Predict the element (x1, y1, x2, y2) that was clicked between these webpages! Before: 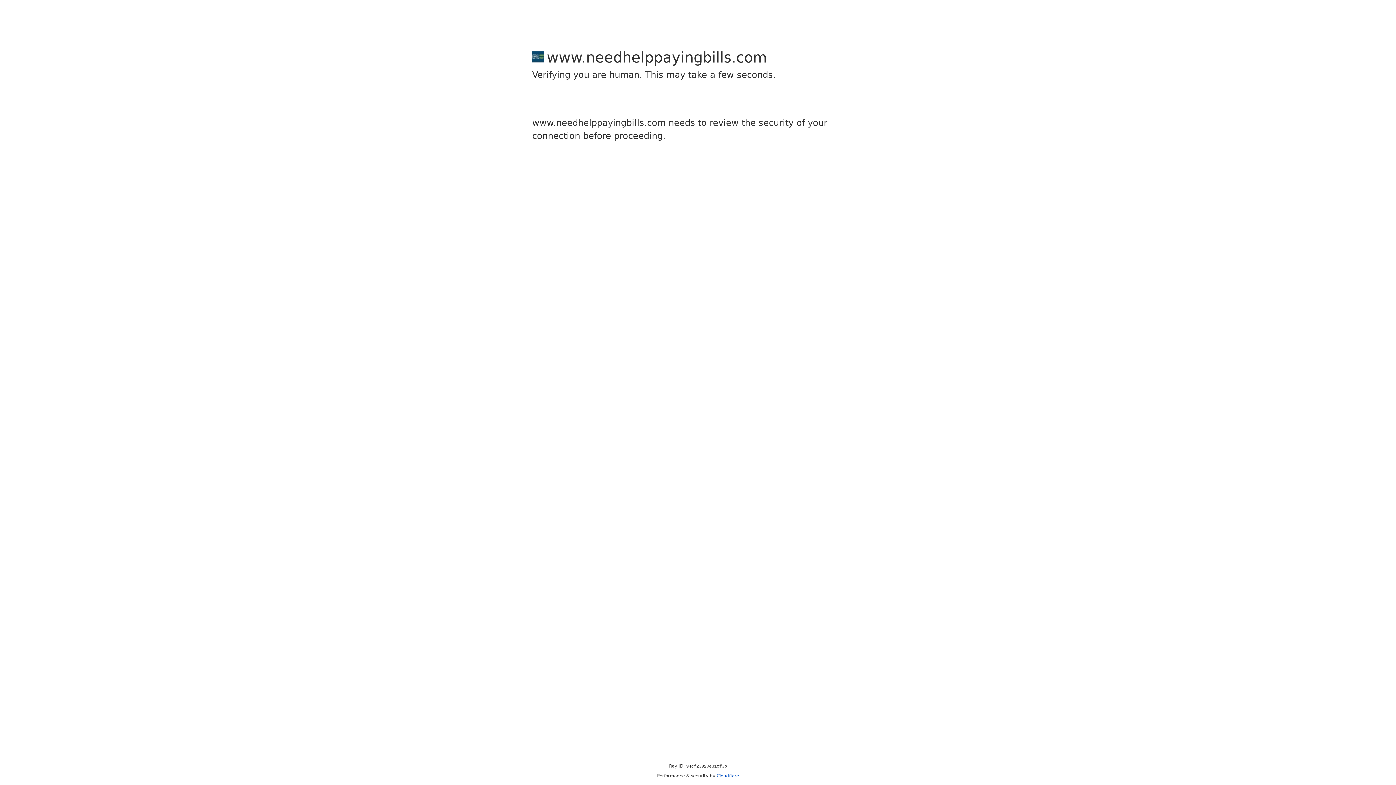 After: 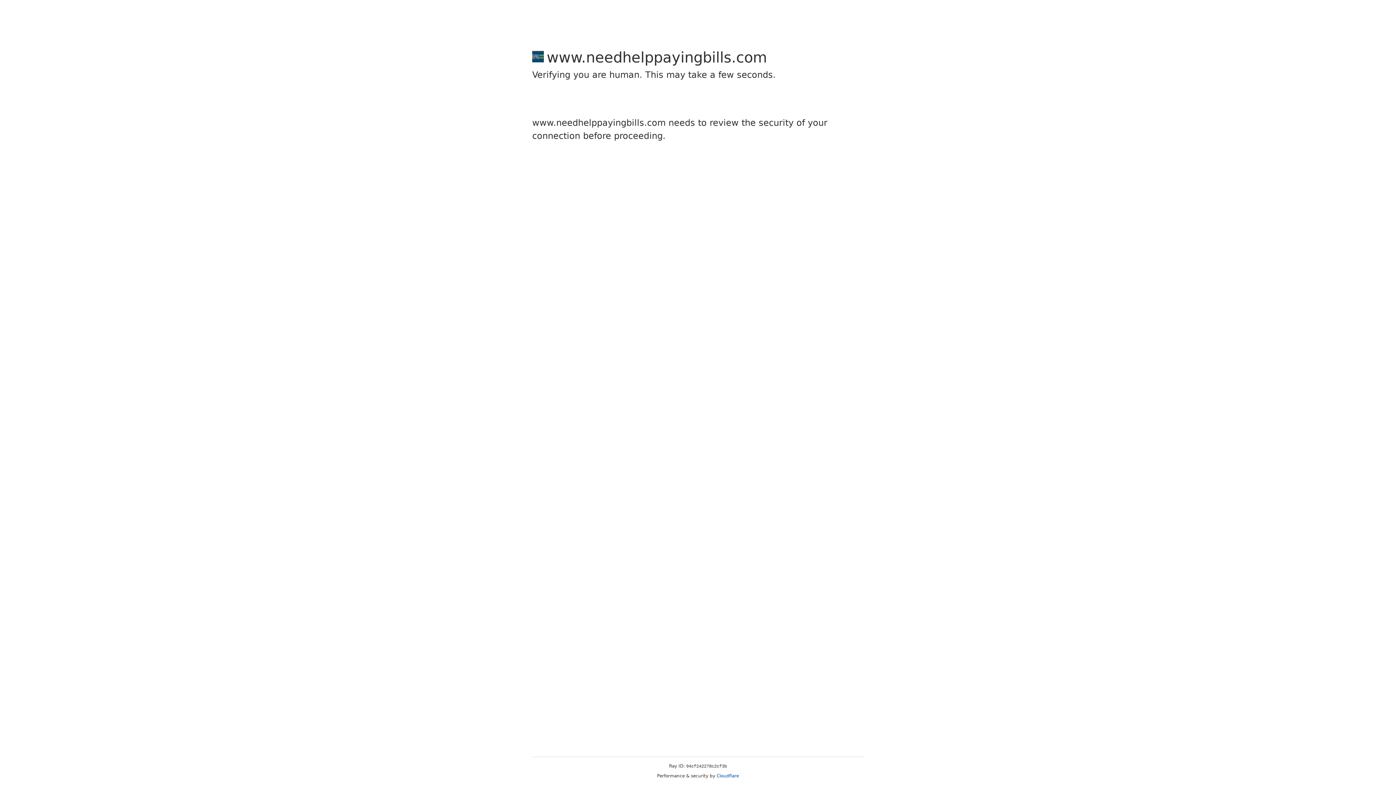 Action: label: Cloudflare bbox: (716, 773, 739, 778)